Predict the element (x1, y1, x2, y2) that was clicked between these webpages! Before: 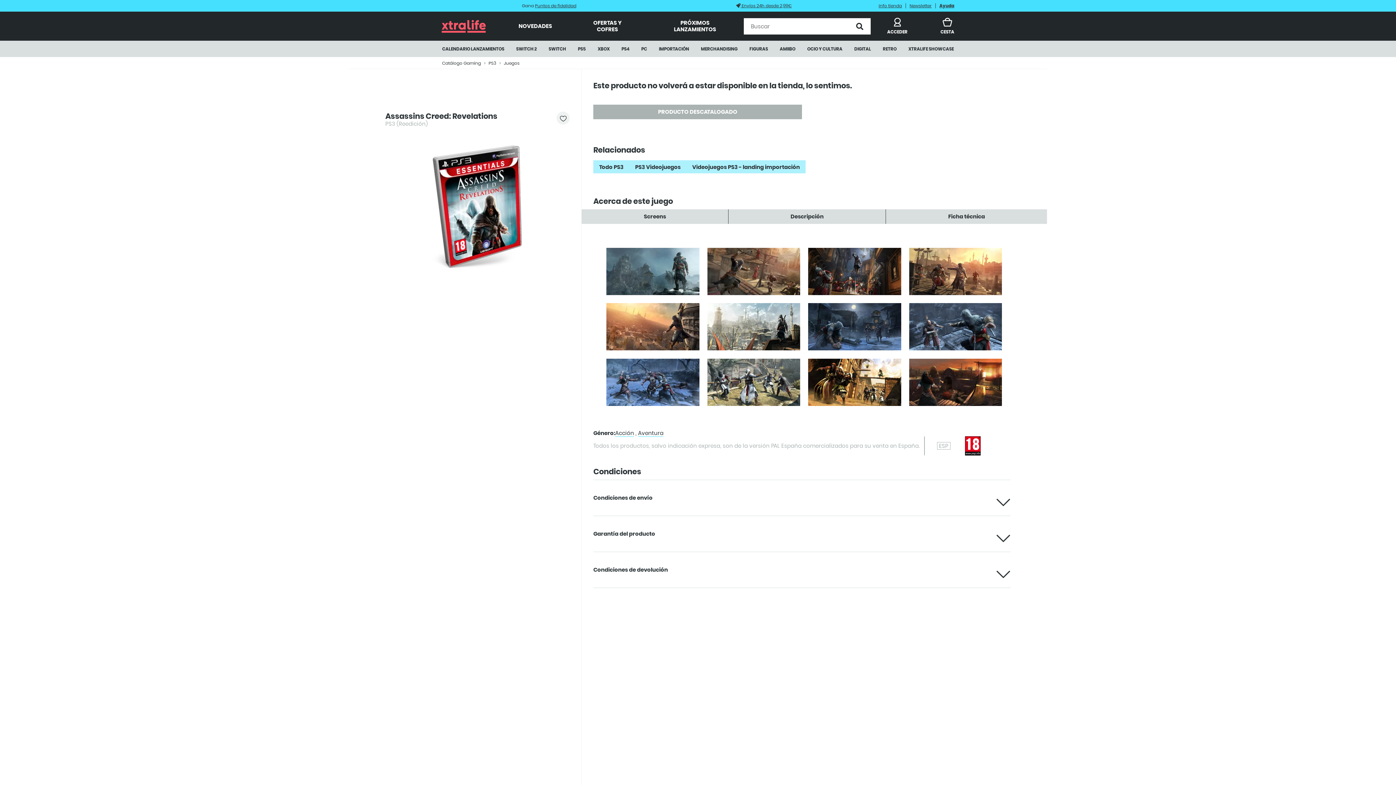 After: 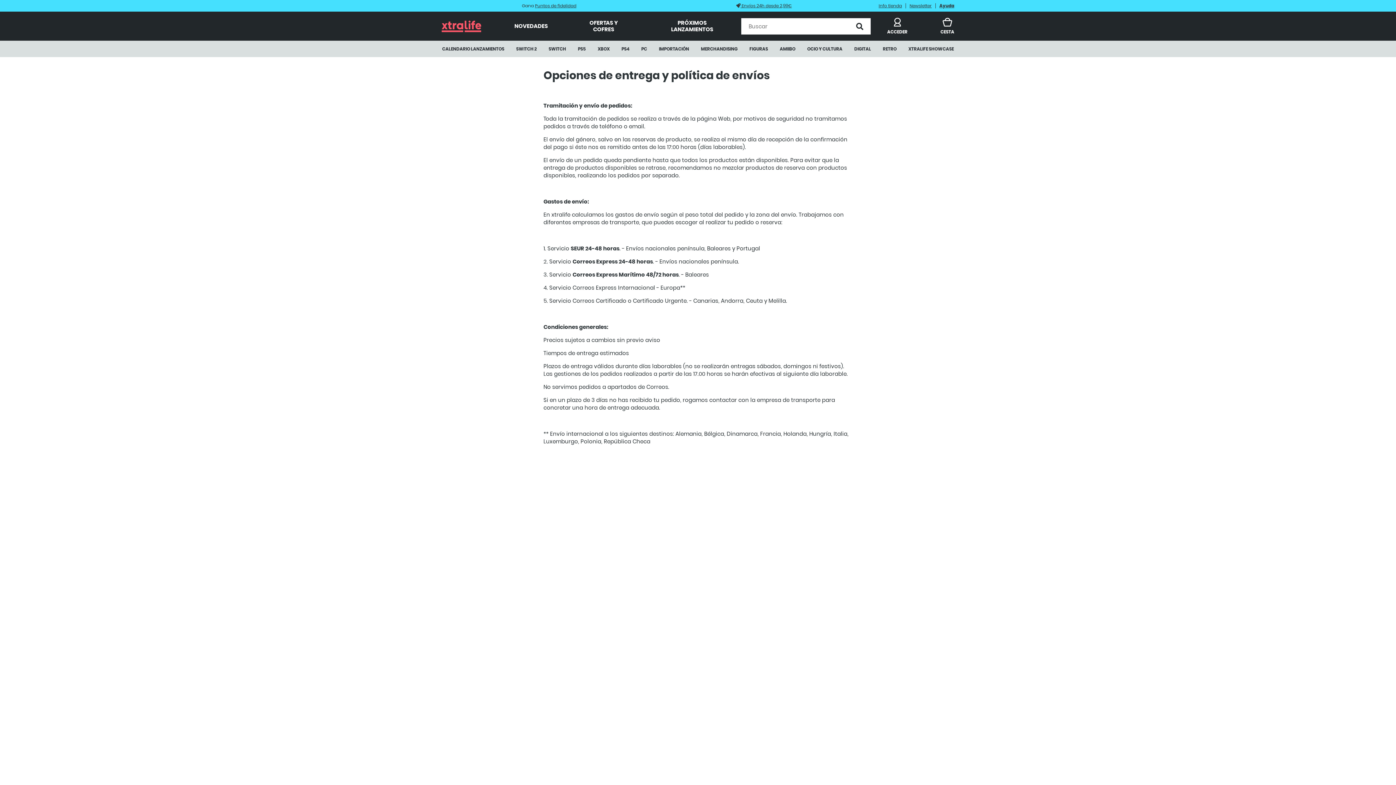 Action: bbox: (740, 2, 792, 8) label:  Envíos 24h desde 2,99€